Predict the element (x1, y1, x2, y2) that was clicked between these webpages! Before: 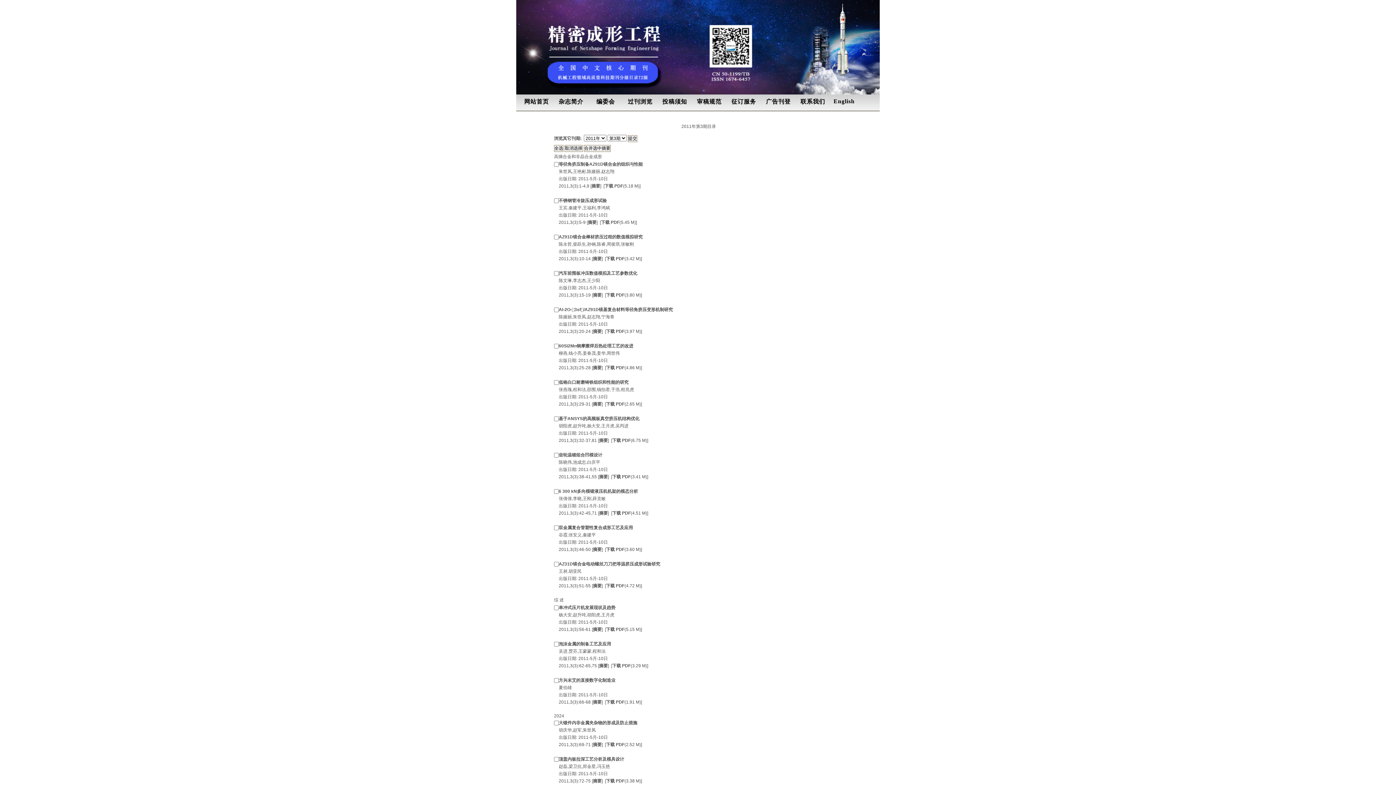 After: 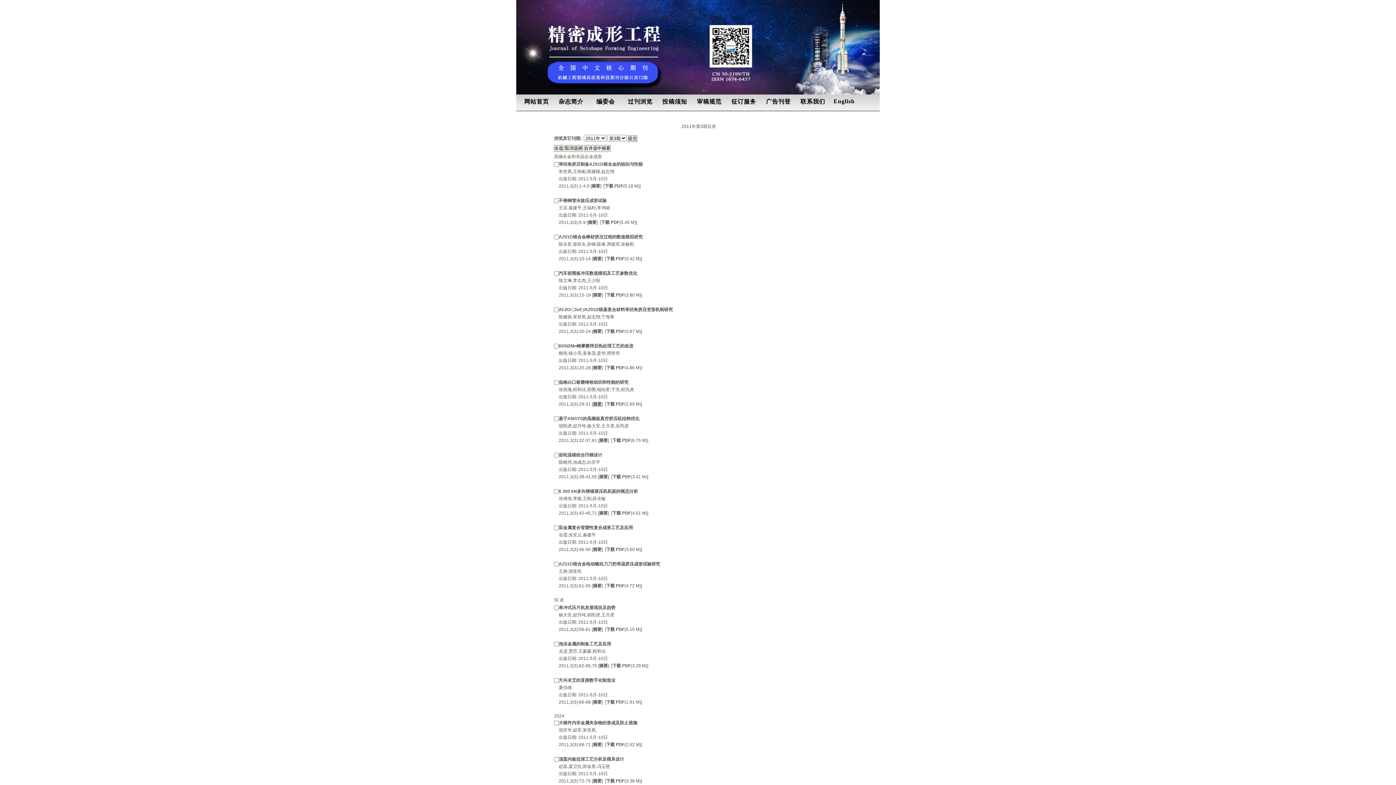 Action: bbox: (593, 401, 601, 406) label: 摘要